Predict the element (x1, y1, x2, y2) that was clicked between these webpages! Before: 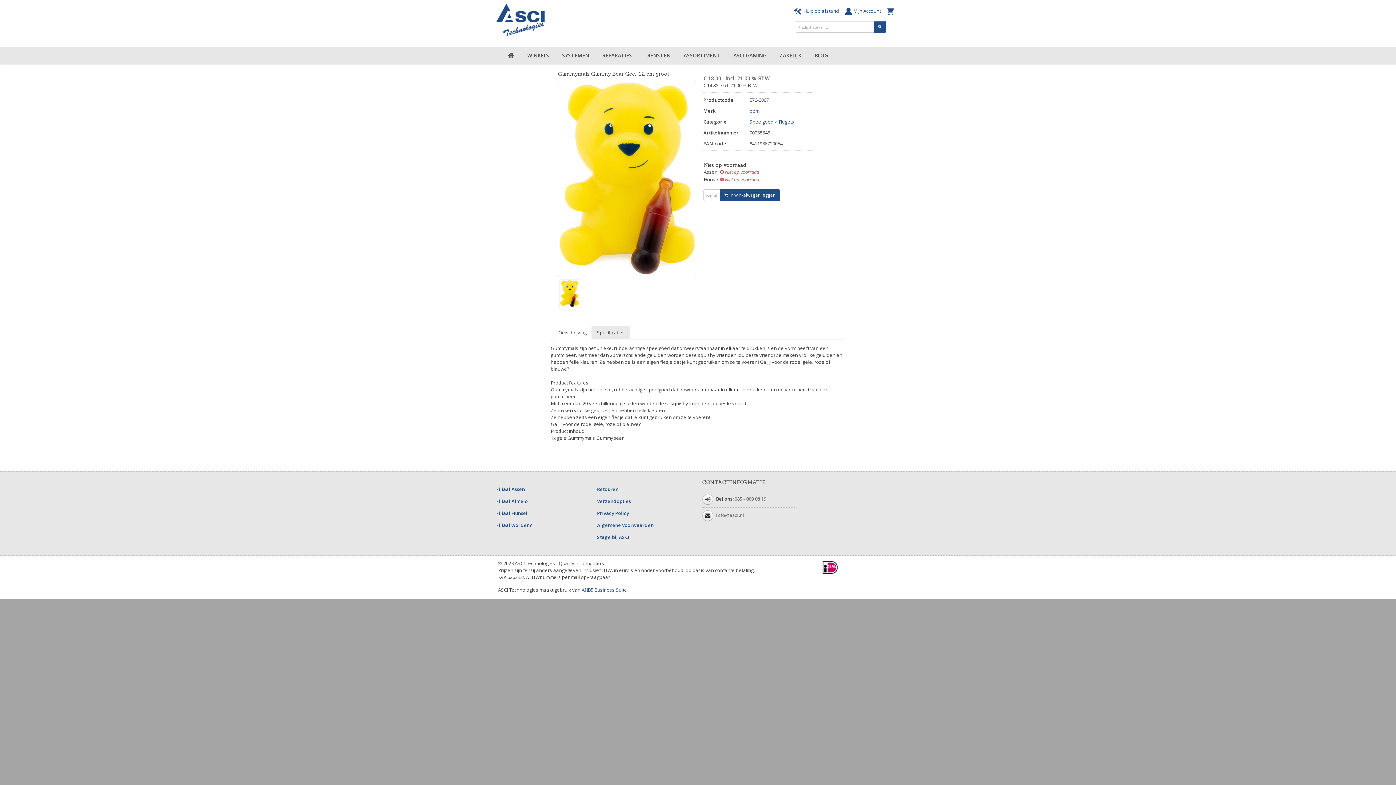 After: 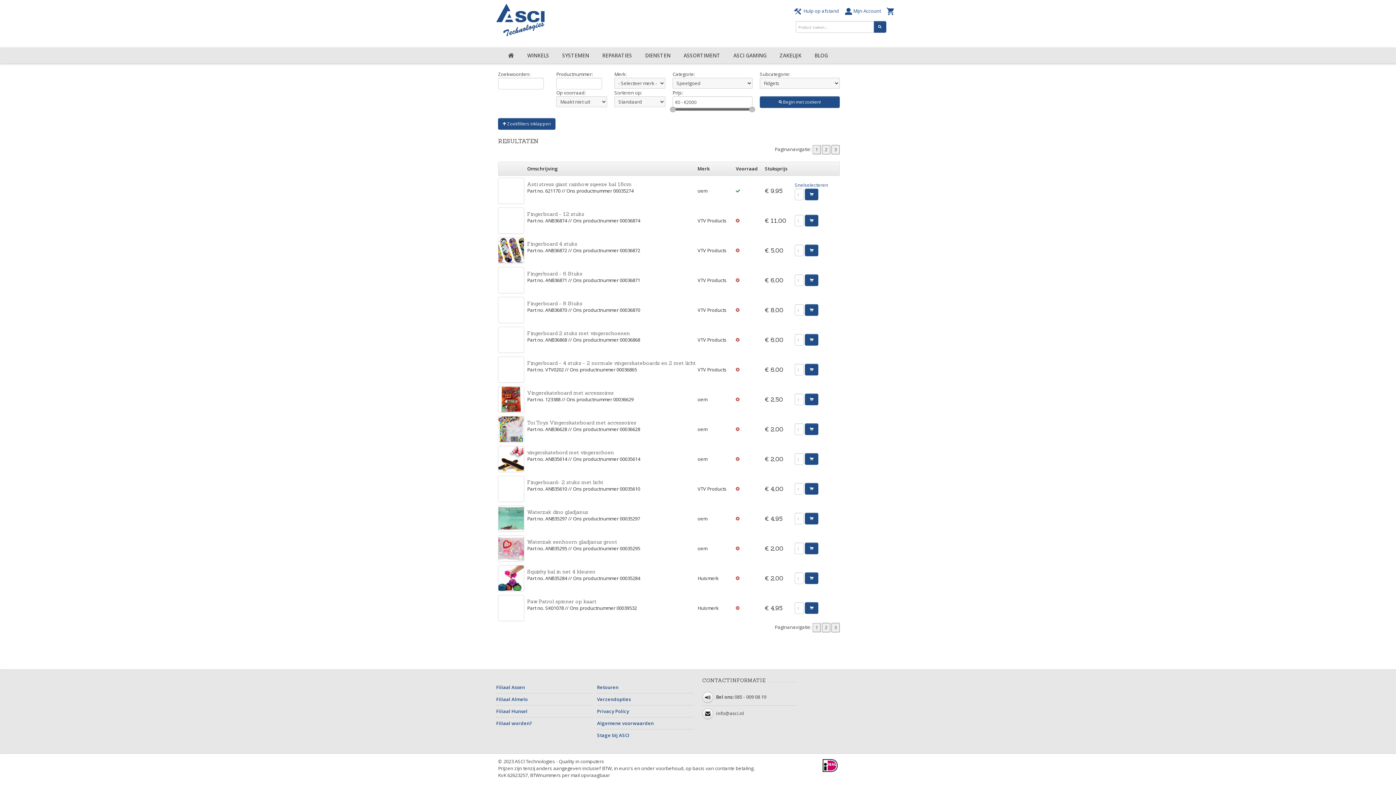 Action: label: Fidgets bbox: (778, 118, 794, 124)